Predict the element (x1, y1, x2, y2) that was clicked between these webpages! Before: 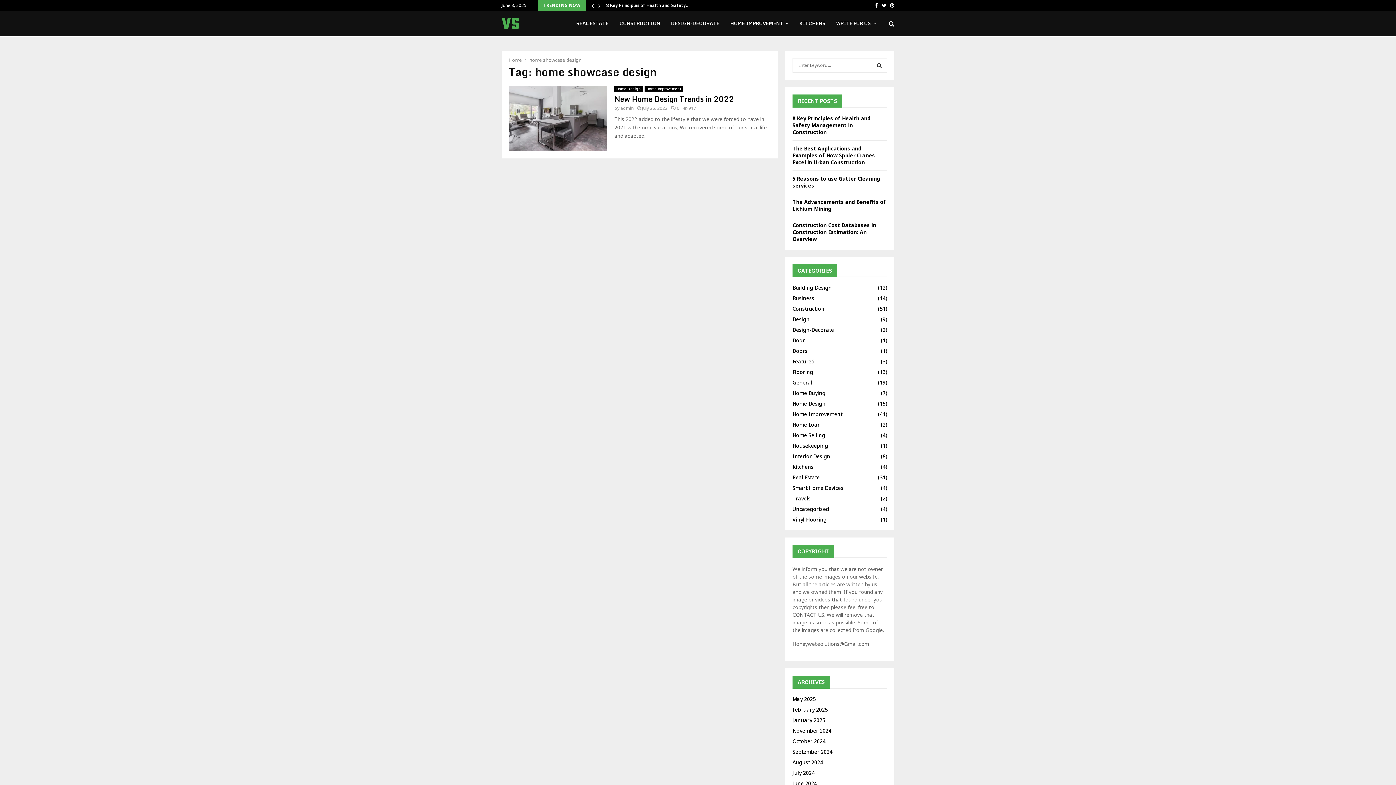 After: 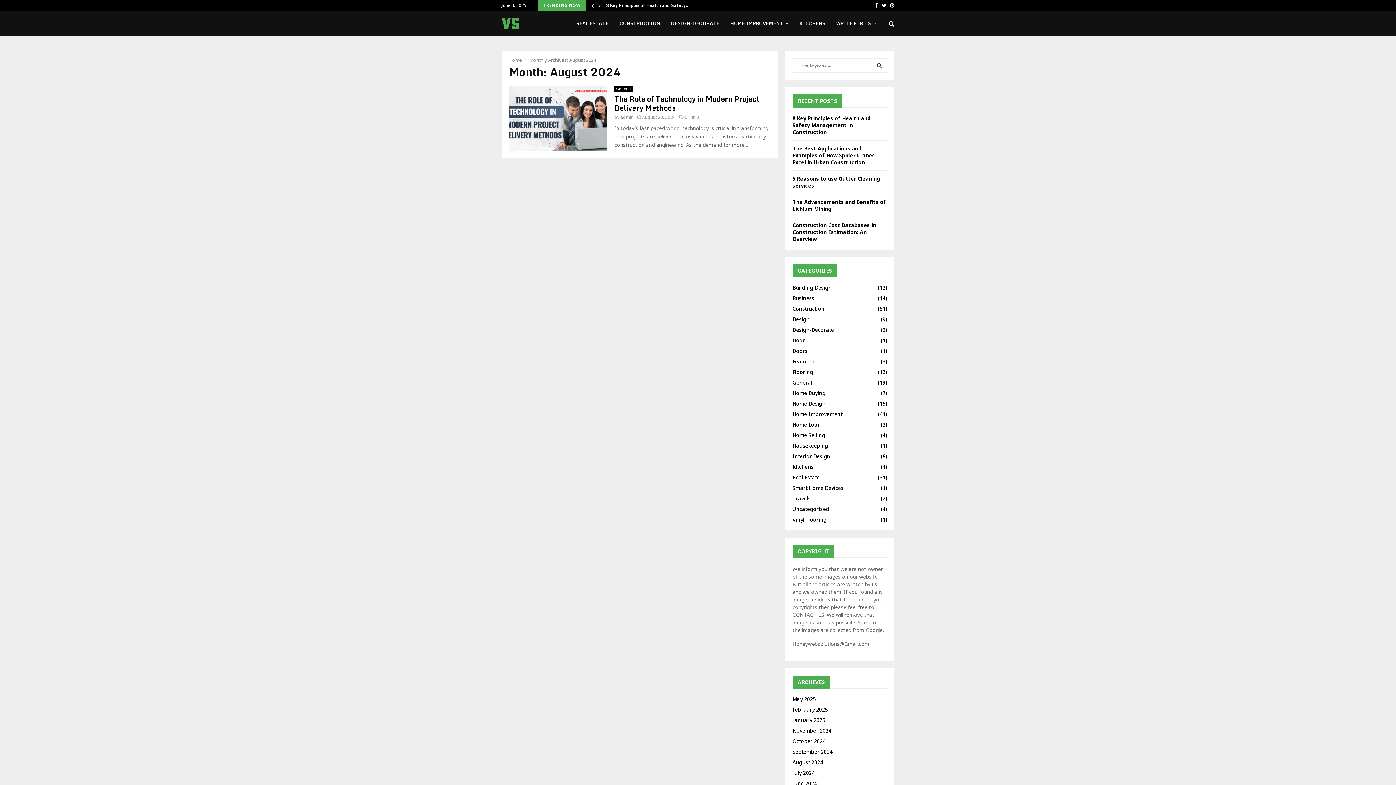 Action: label: August 2024 bbox: (792, 759, 823, 766)